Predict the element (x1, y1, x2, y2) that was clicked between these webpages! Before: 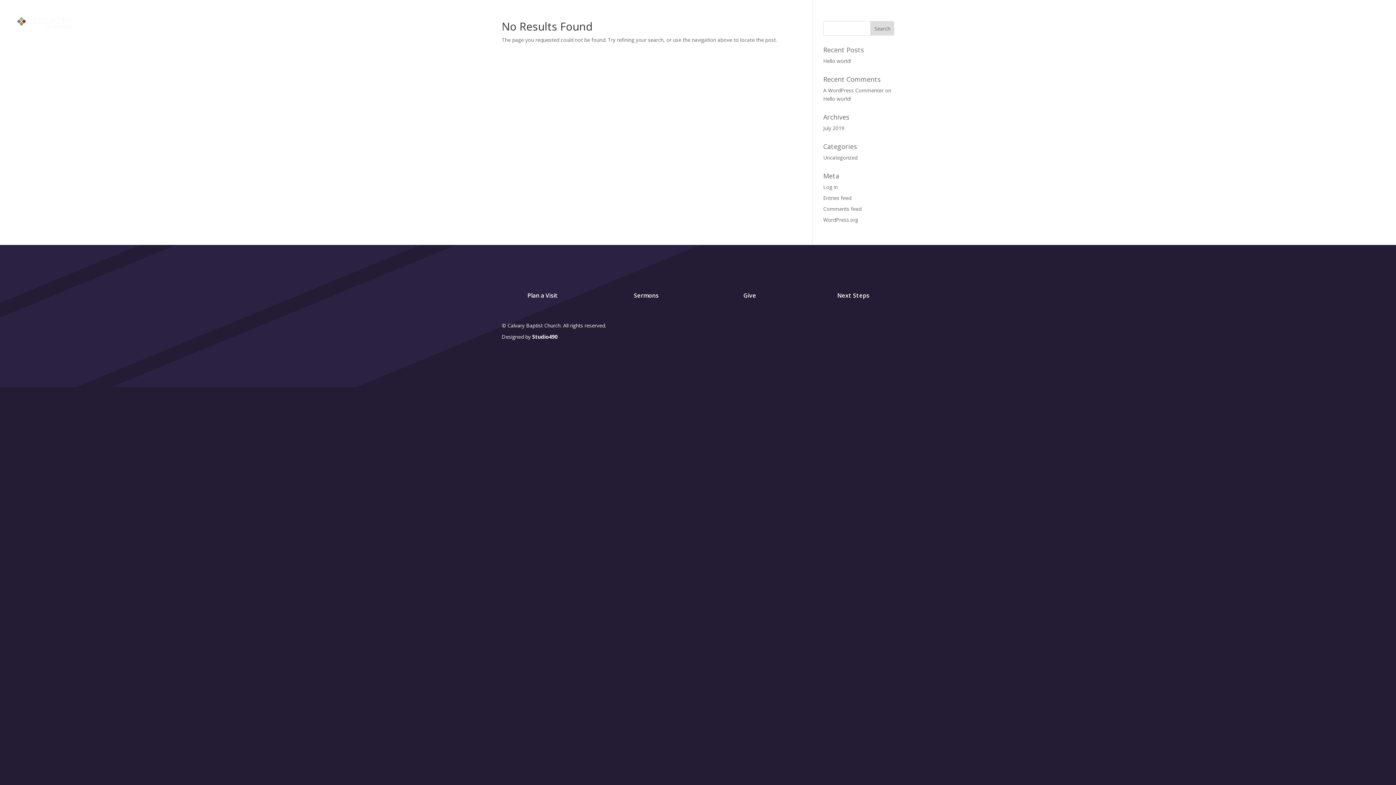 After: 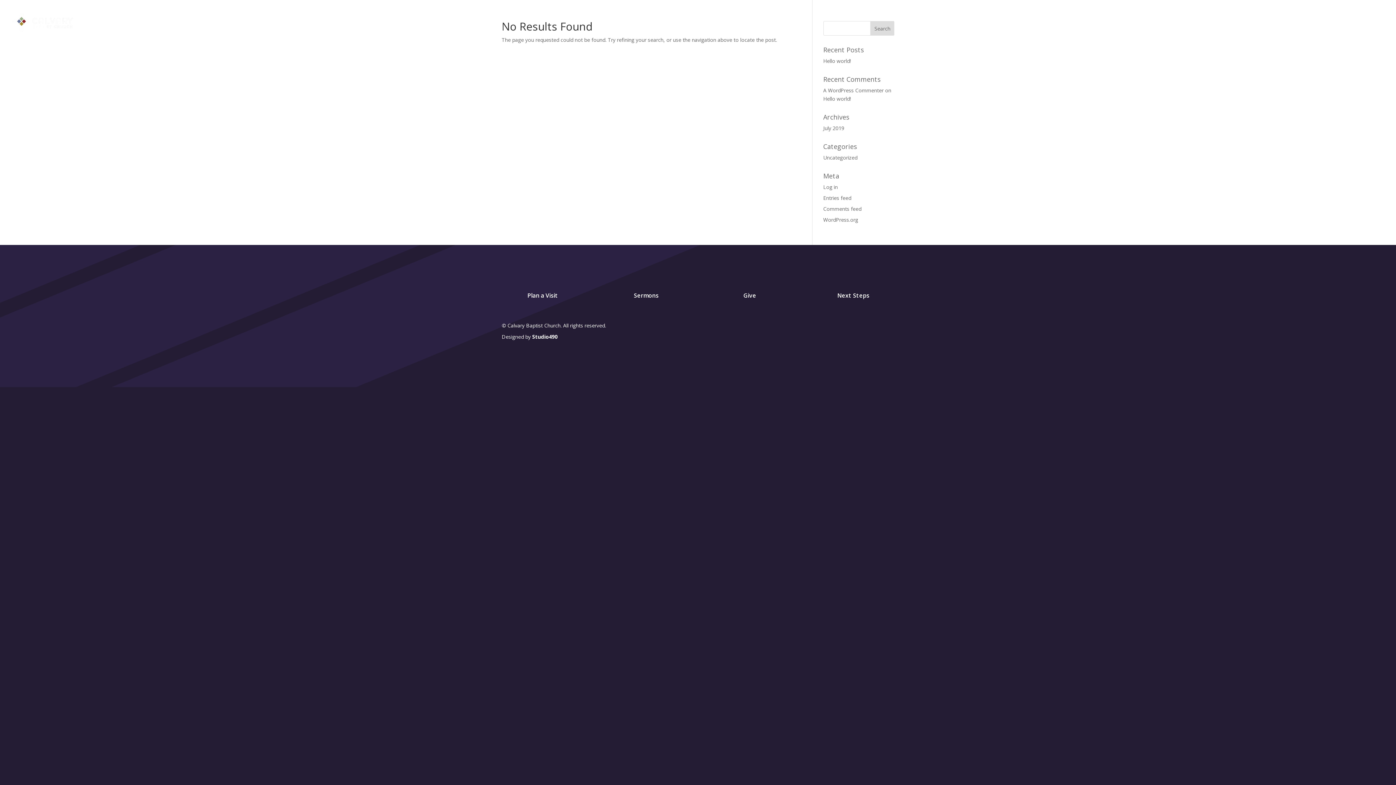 Action: label: Watch Online bbox: (1300, 17, 1337, 25)